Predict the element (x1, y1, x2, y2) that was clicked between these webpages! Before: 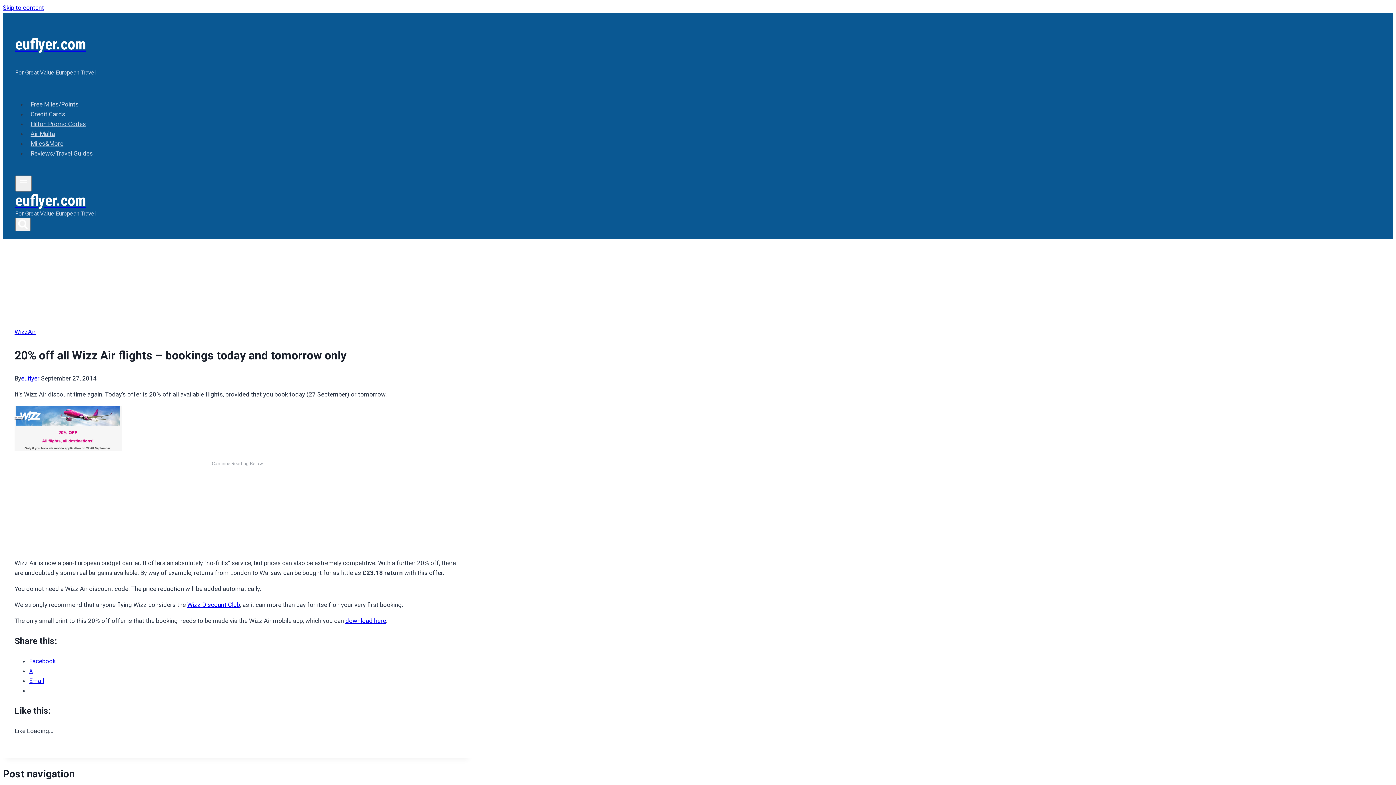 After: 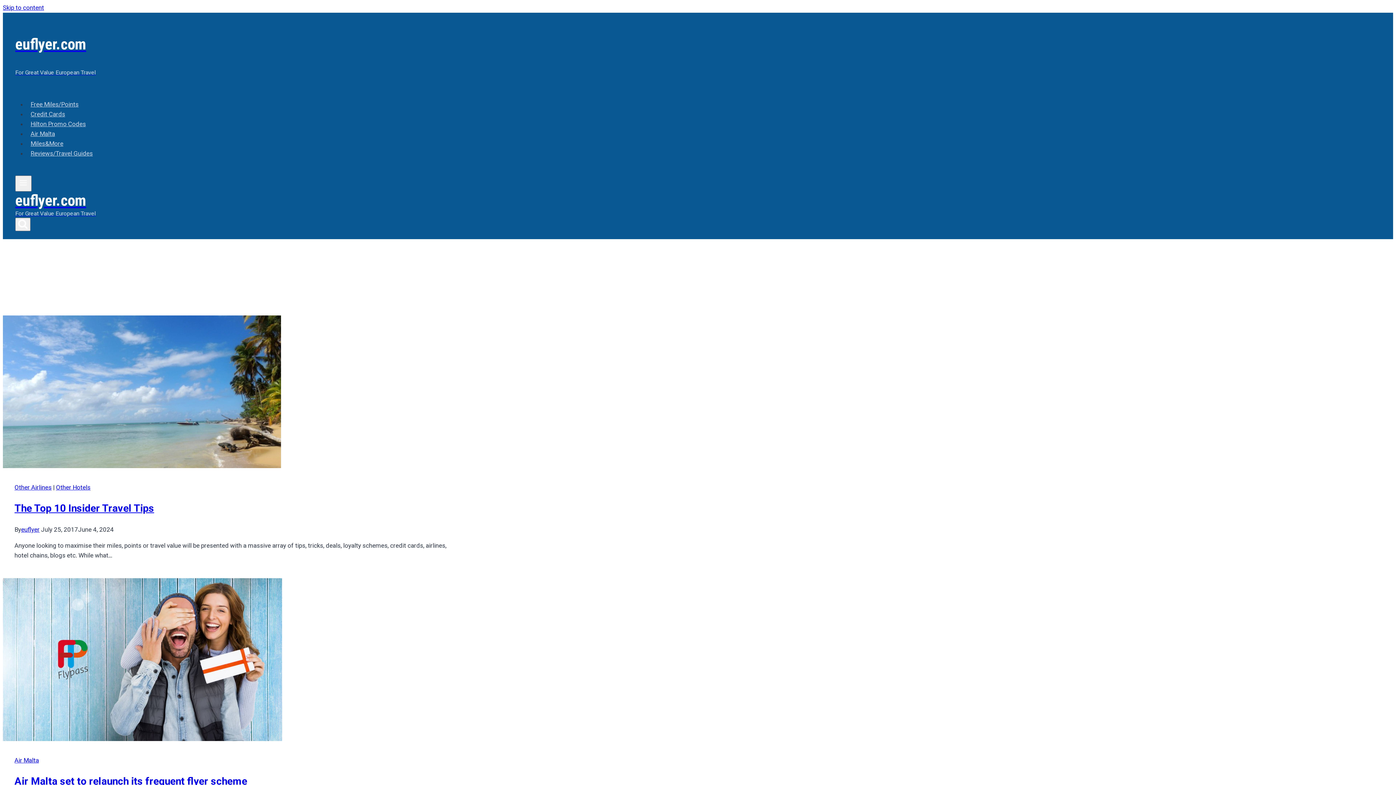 Action: bbox: (15, 191, 484, 217) label: euflyer.com
For Great Value European Travel